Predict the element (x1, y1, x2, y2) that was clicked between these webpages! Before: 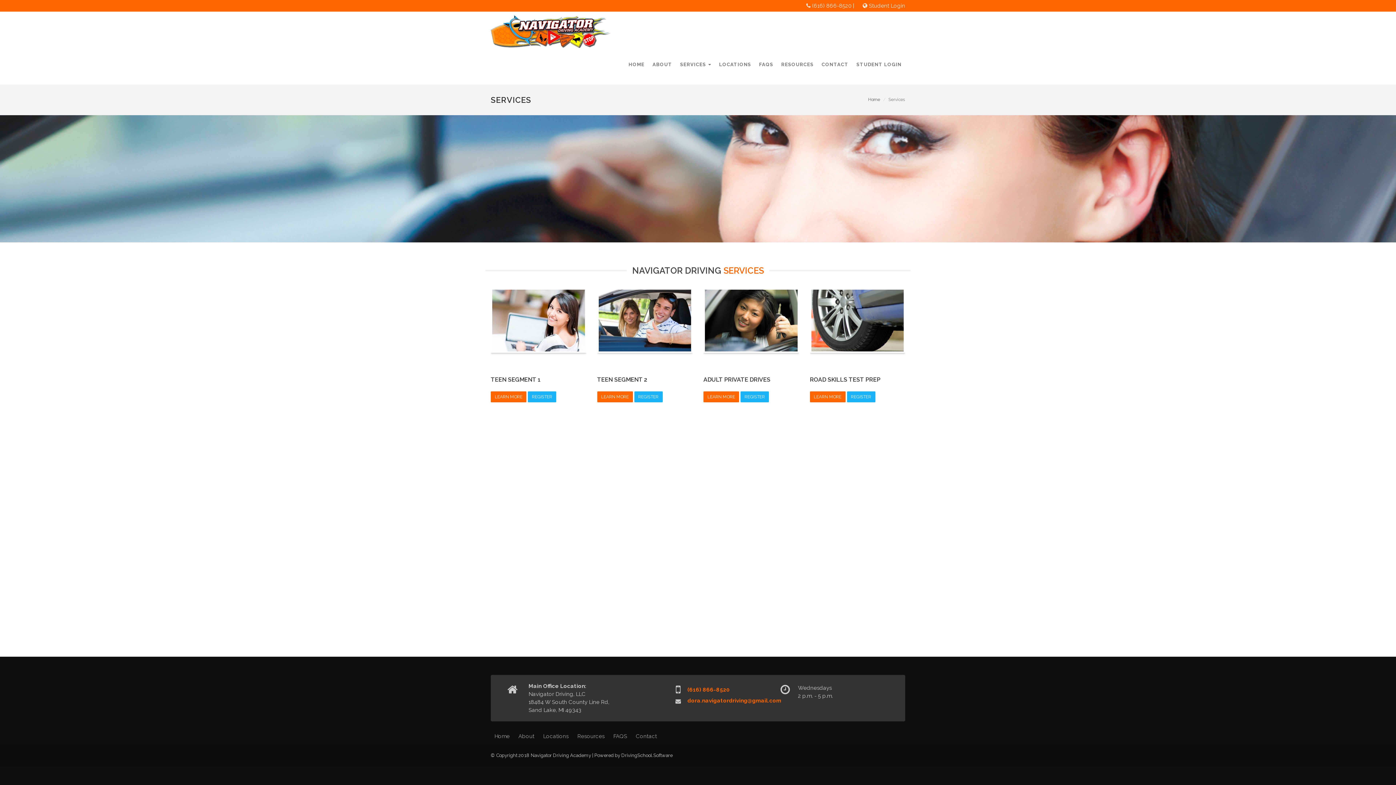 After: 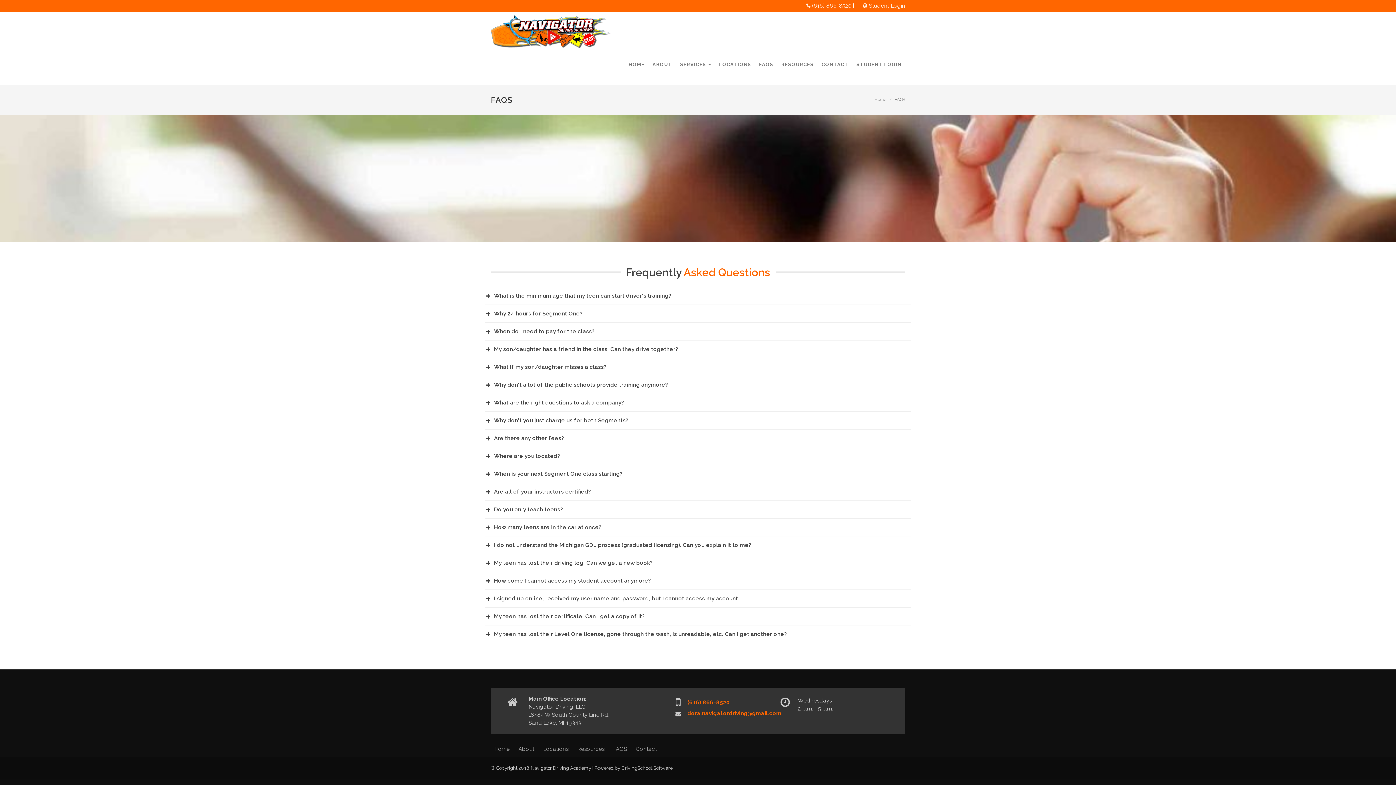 Action: bbox: (755, 48, 777, 80) label: FAQS